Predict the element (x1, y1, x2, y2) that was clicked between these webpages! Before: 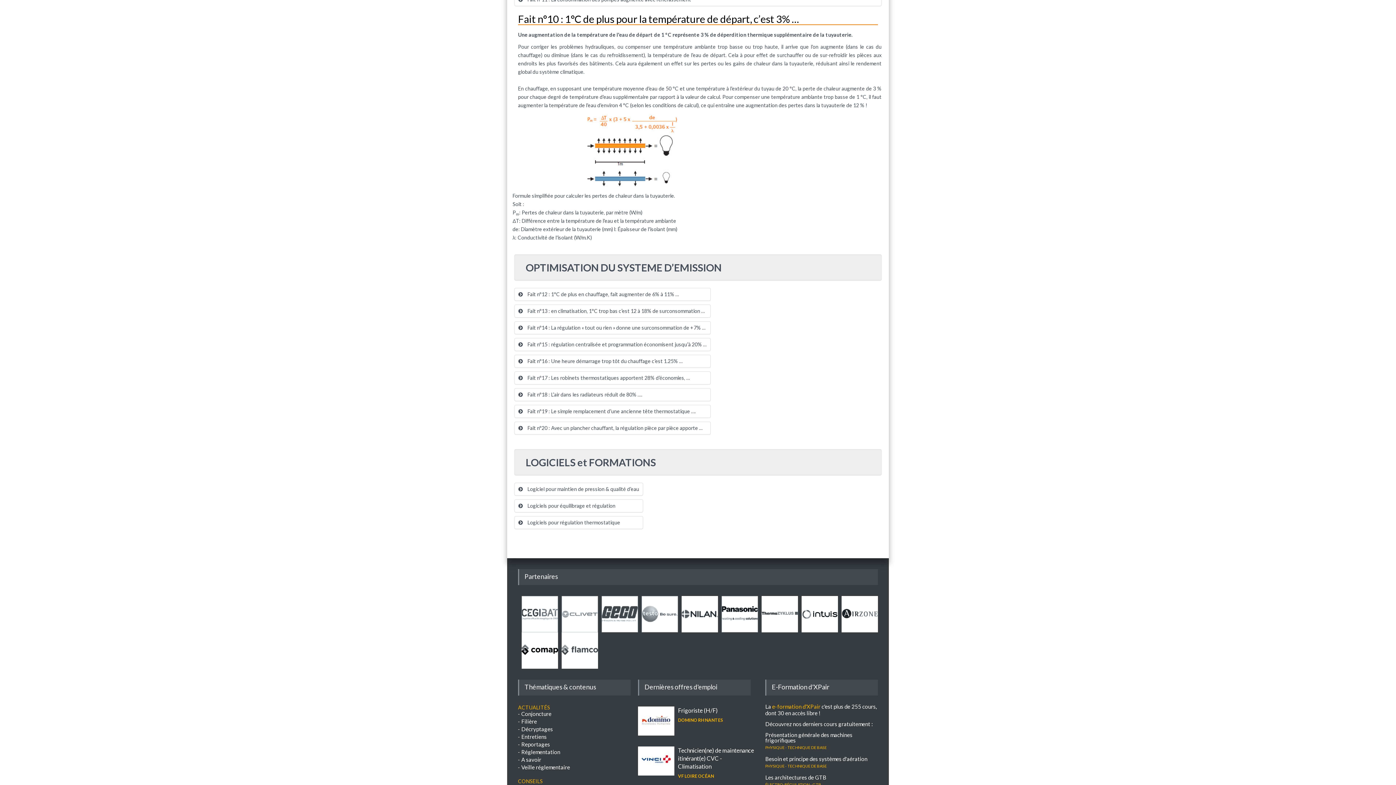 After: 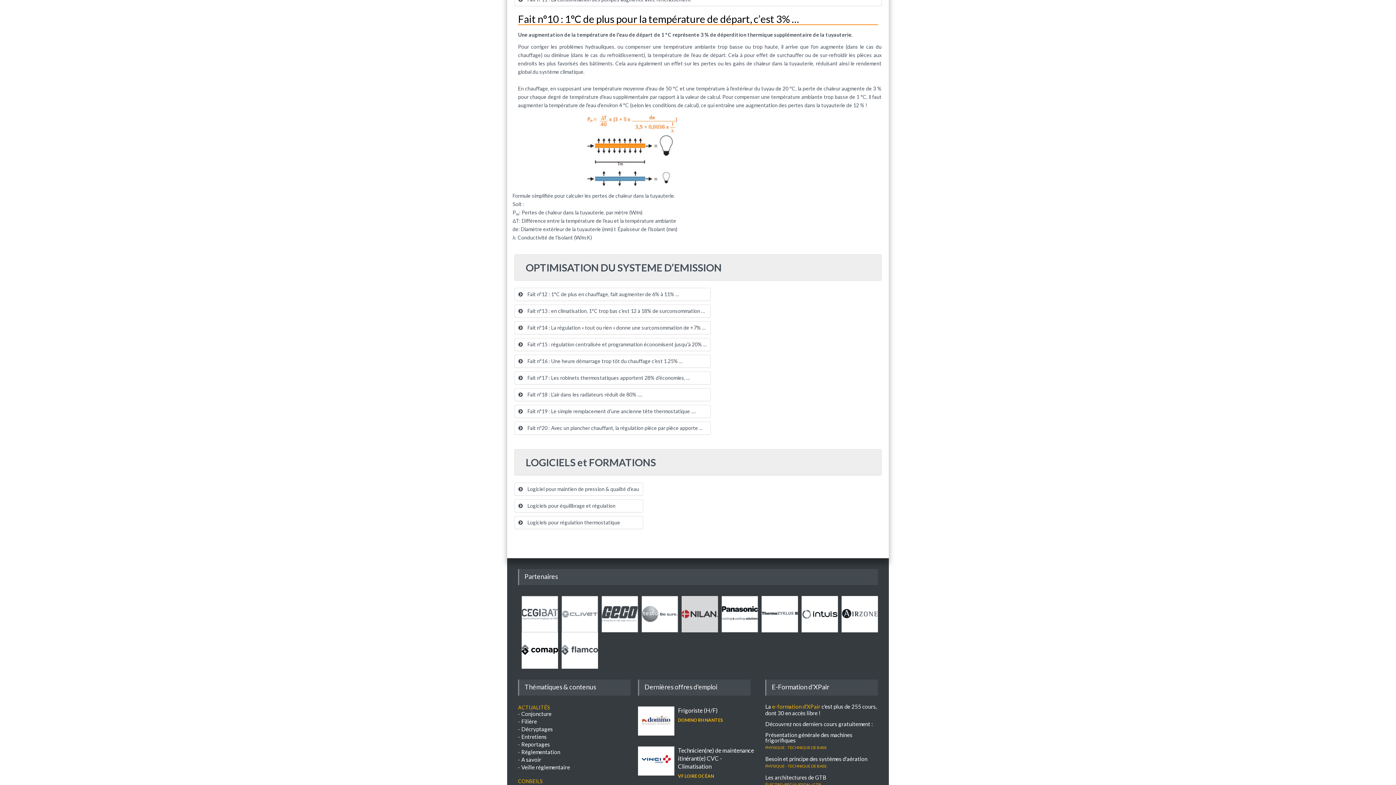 Action: bbox: (681, 610, 718, 616)